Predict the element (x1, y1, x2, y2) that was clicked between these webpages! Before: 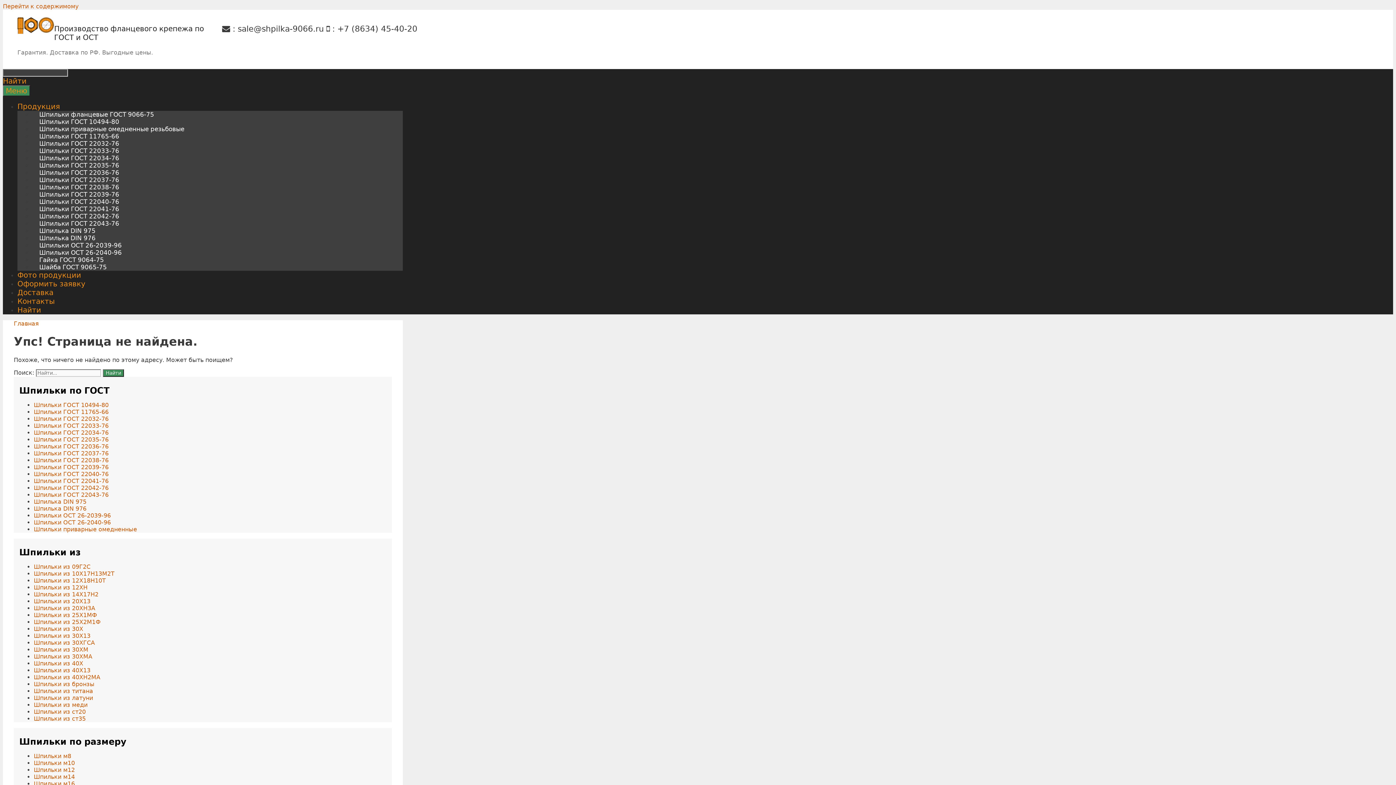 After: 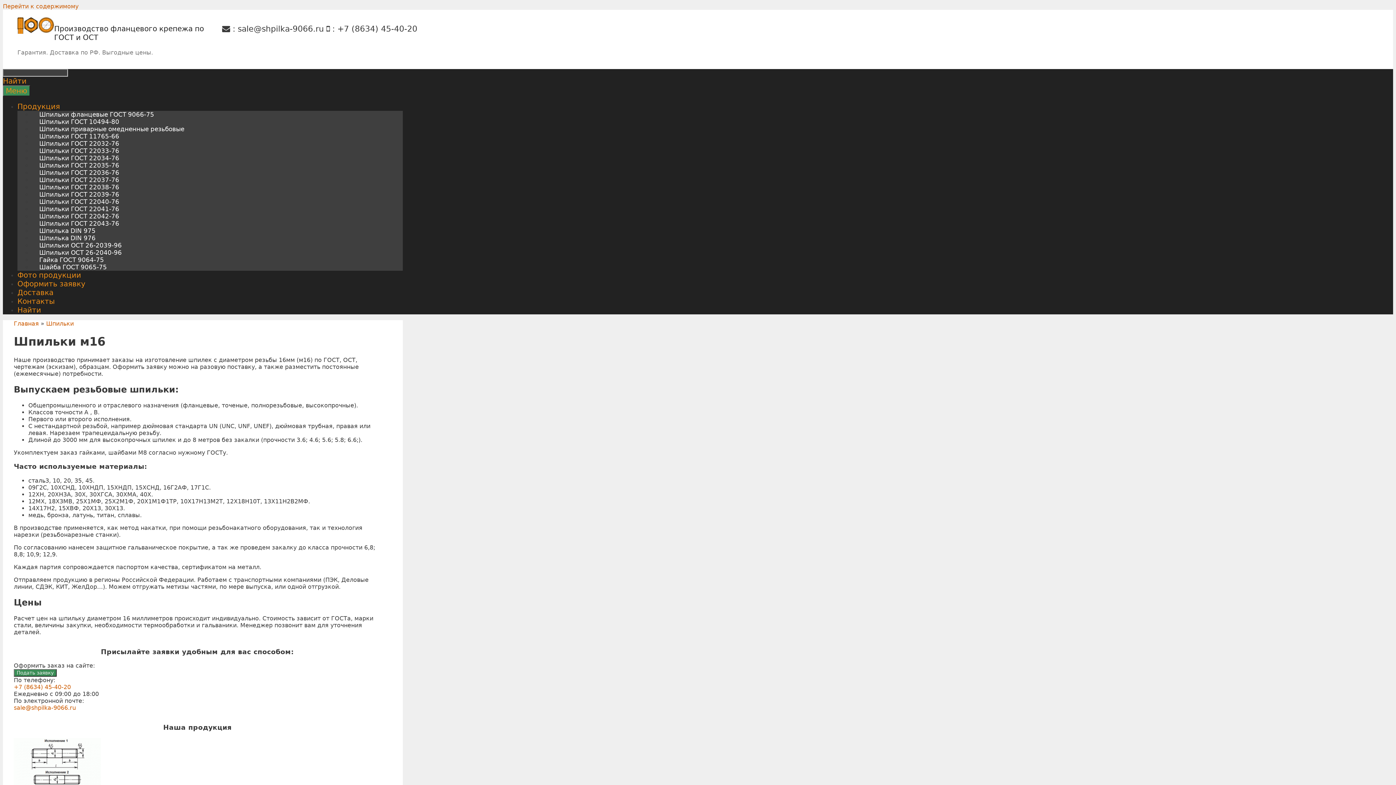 Action: bbox: (33, 780, 74, 787) label: Шпильки м16